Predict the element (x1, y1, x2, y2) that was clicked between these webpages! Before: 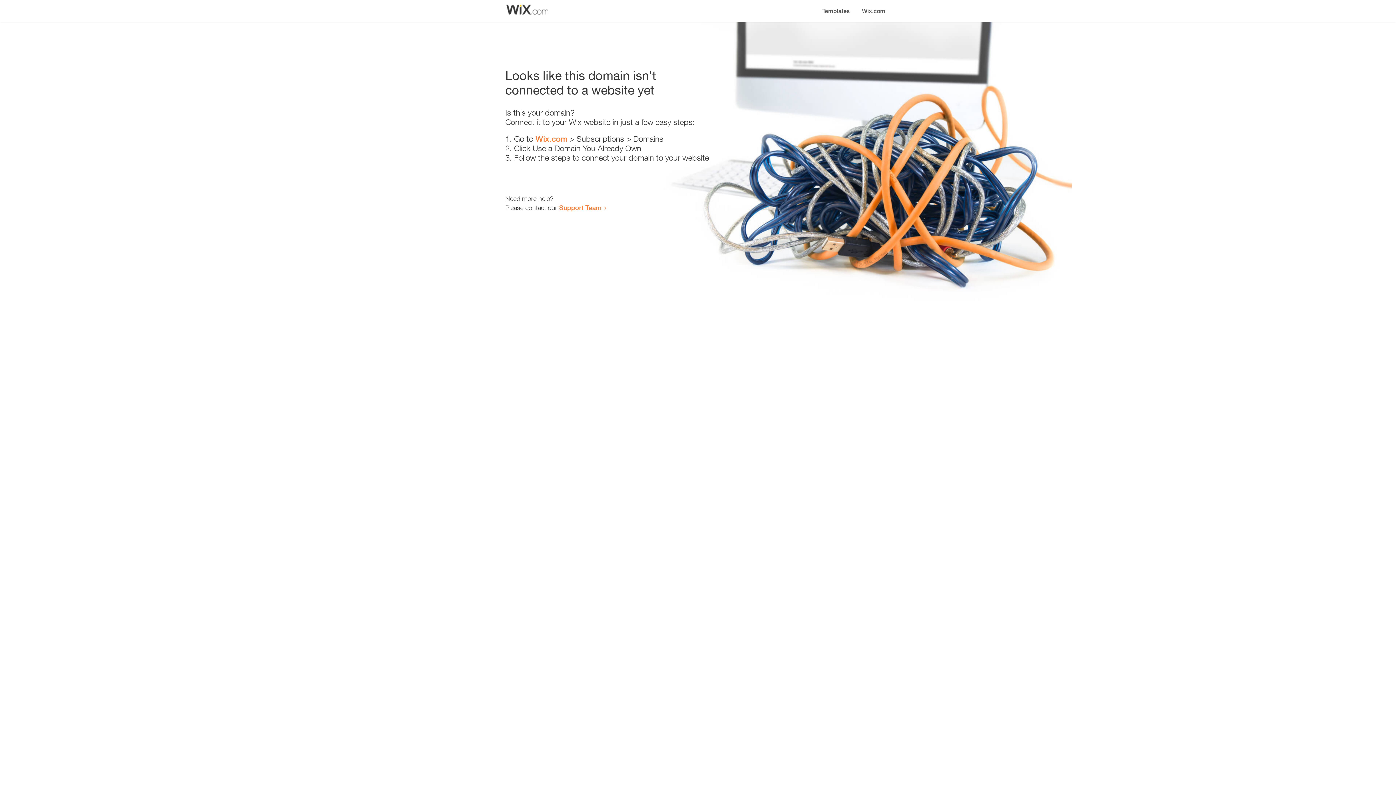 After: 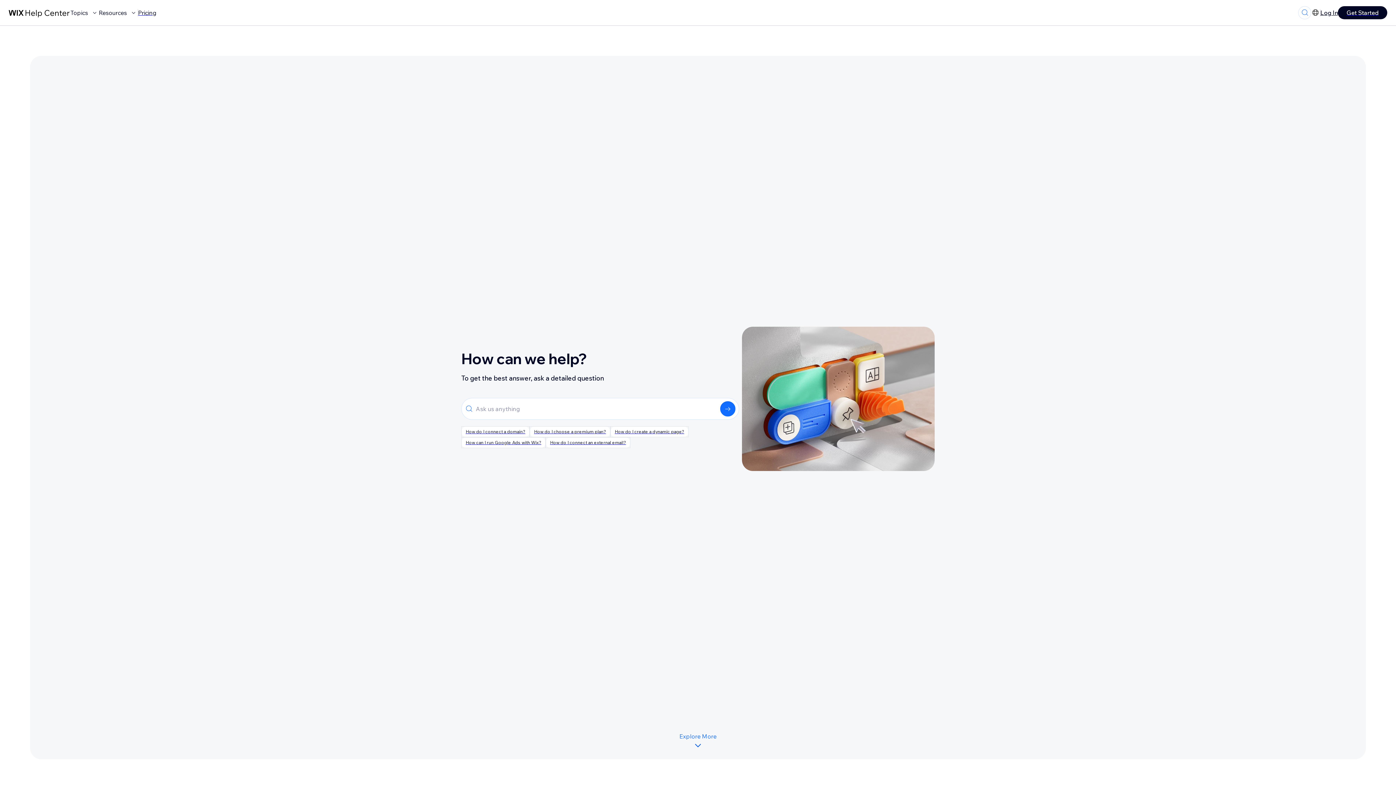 Action: label: Support Team bbox: (559, 203, 601, 211)